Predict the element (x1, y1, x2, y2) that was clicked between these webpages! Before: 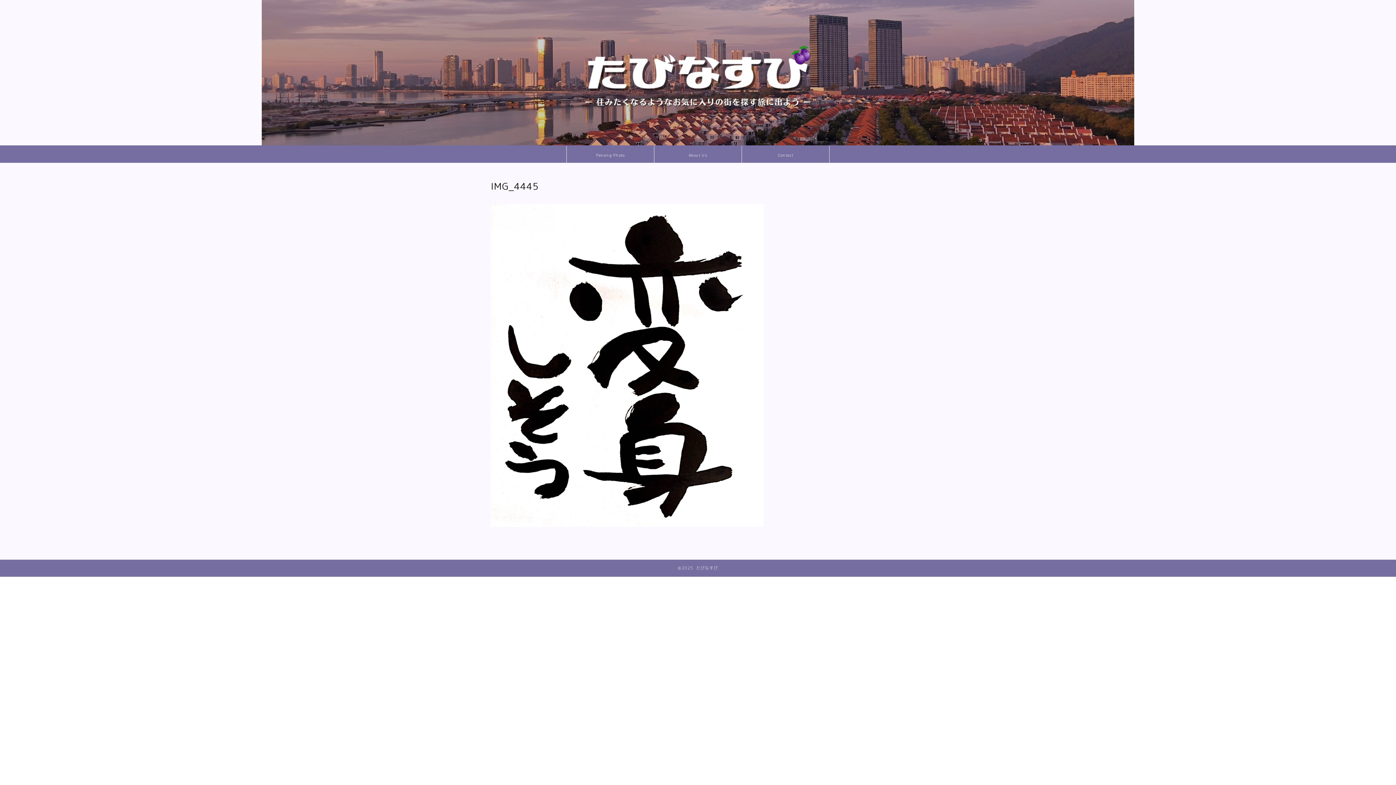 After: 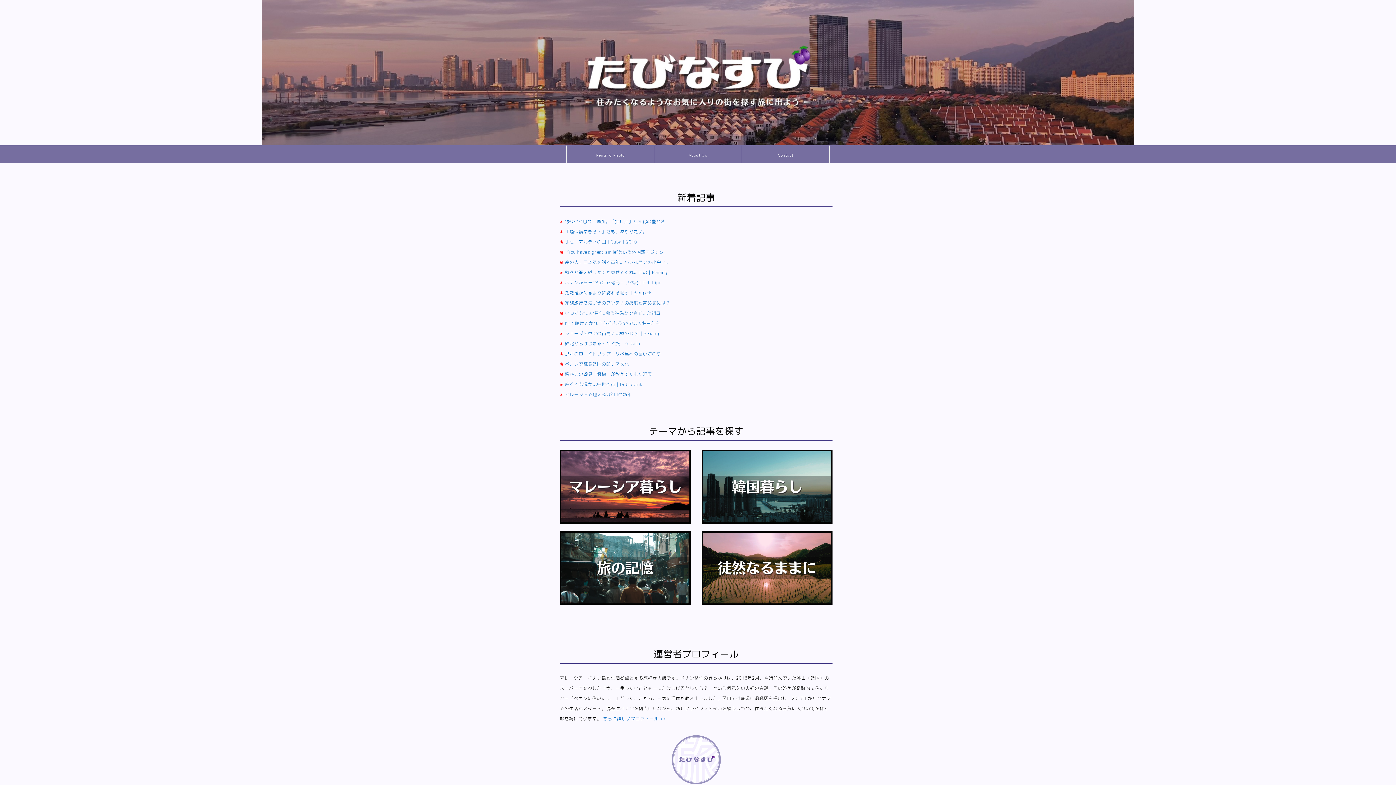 Action: bbox: (0, 0, 1396, 145)